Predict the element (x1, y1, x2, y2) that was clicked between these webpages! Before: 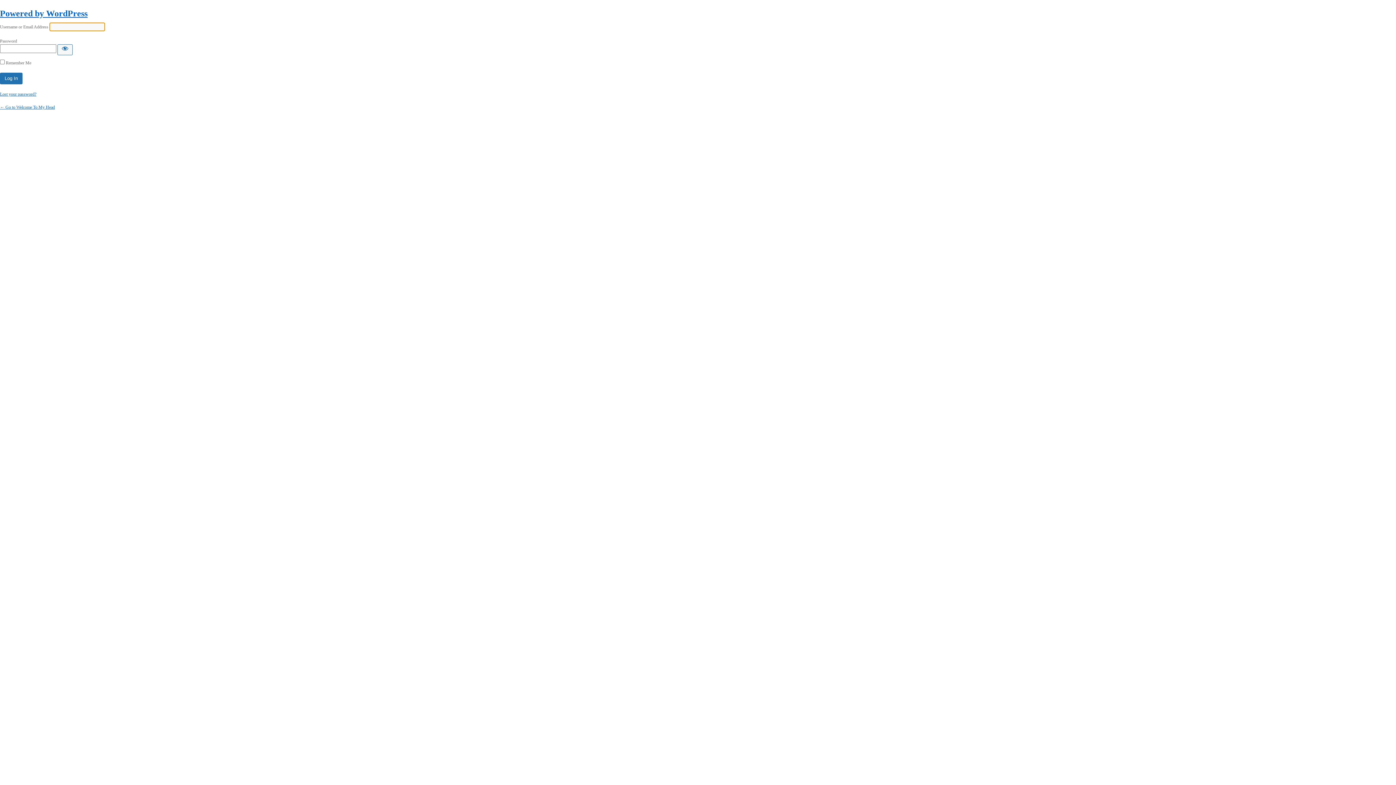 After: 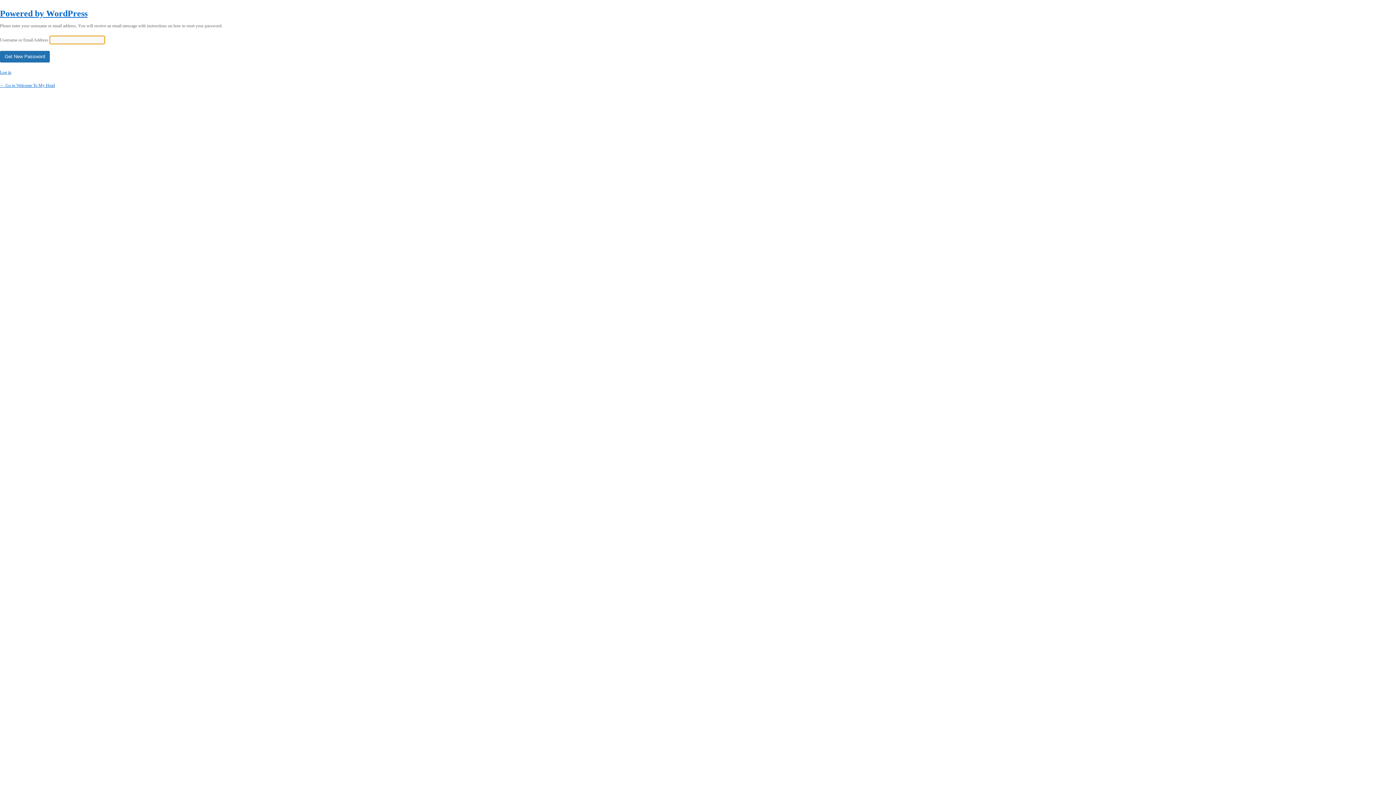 Action: label: Lost your password? bbox: (0, 91, 36, 96)